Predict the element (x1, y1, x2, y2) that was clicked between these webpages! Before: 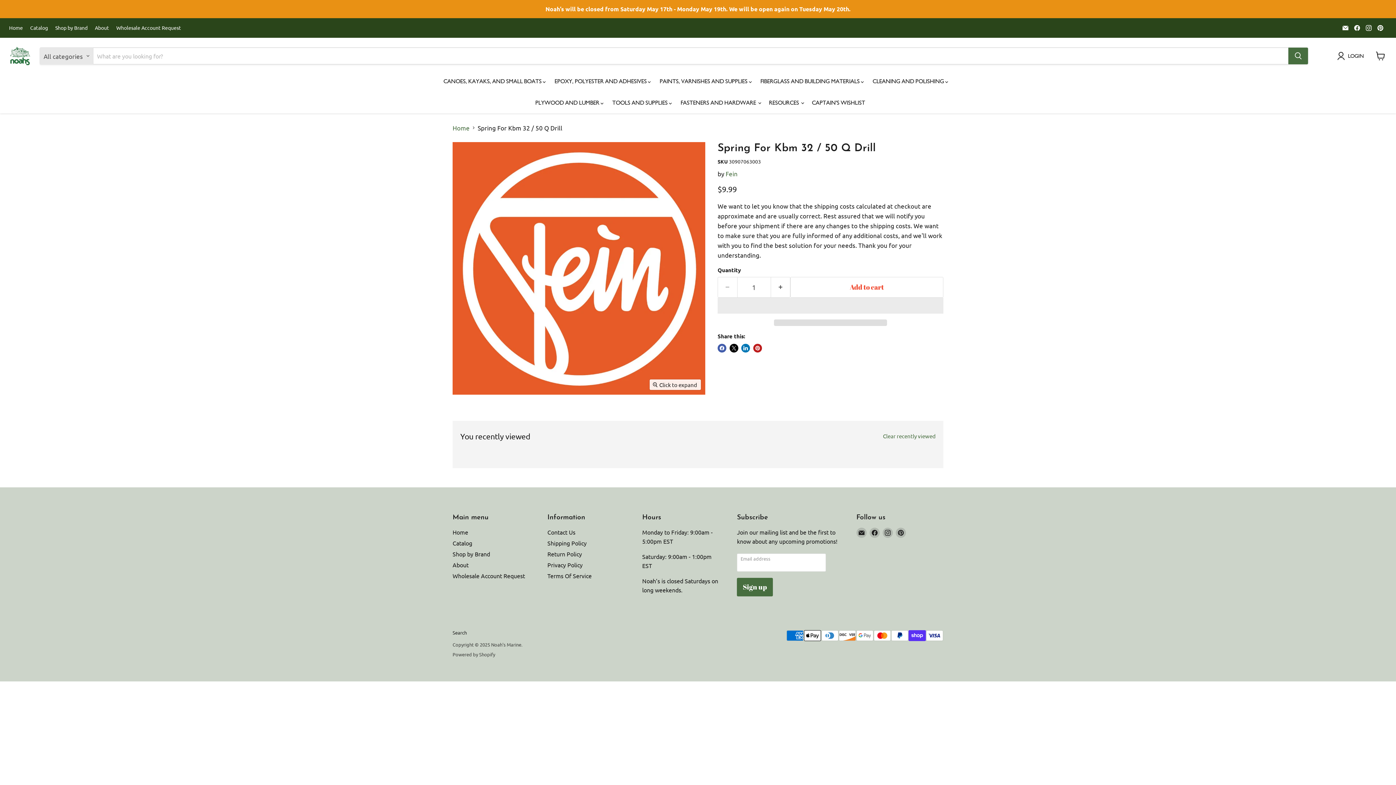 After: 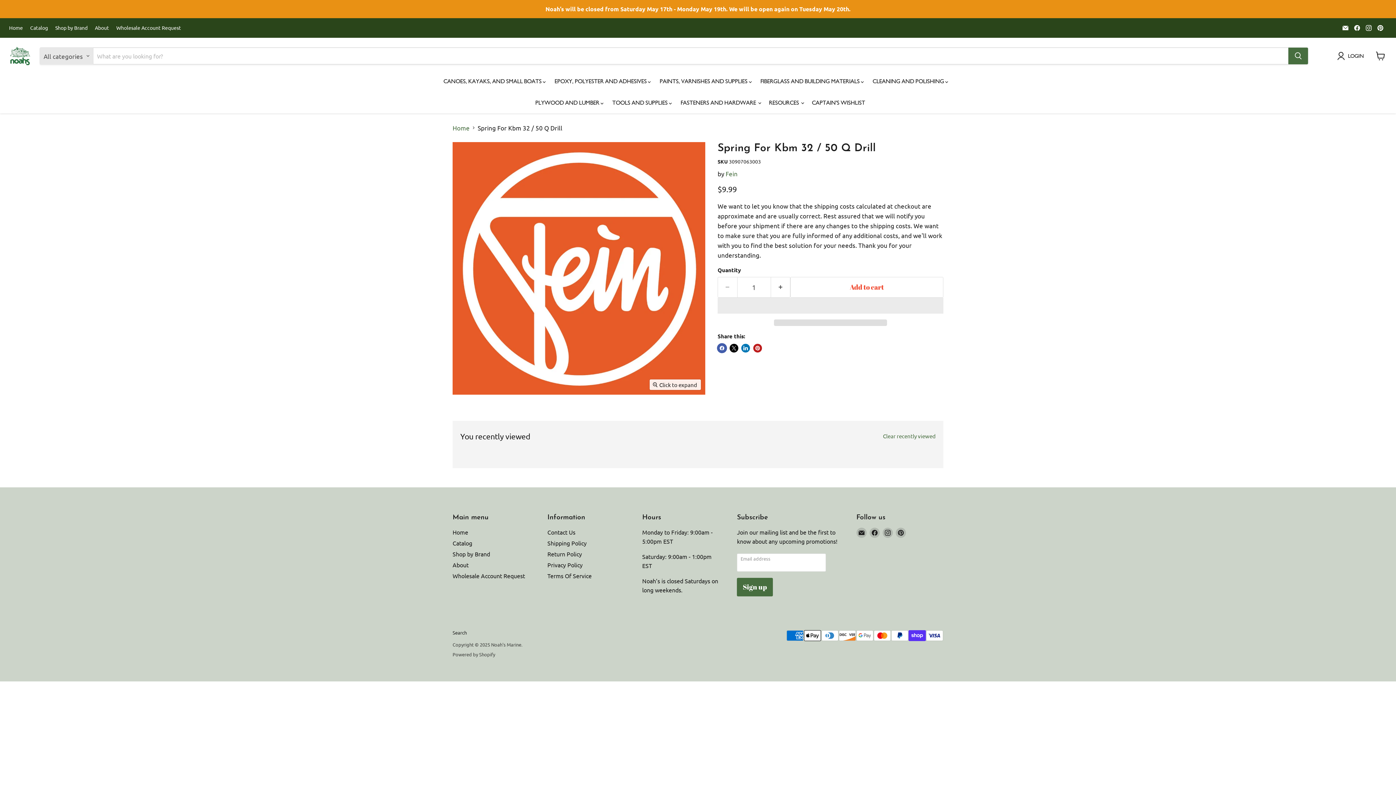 Action: bbox: (717, 344, 726, 352) label: Share on Facebook